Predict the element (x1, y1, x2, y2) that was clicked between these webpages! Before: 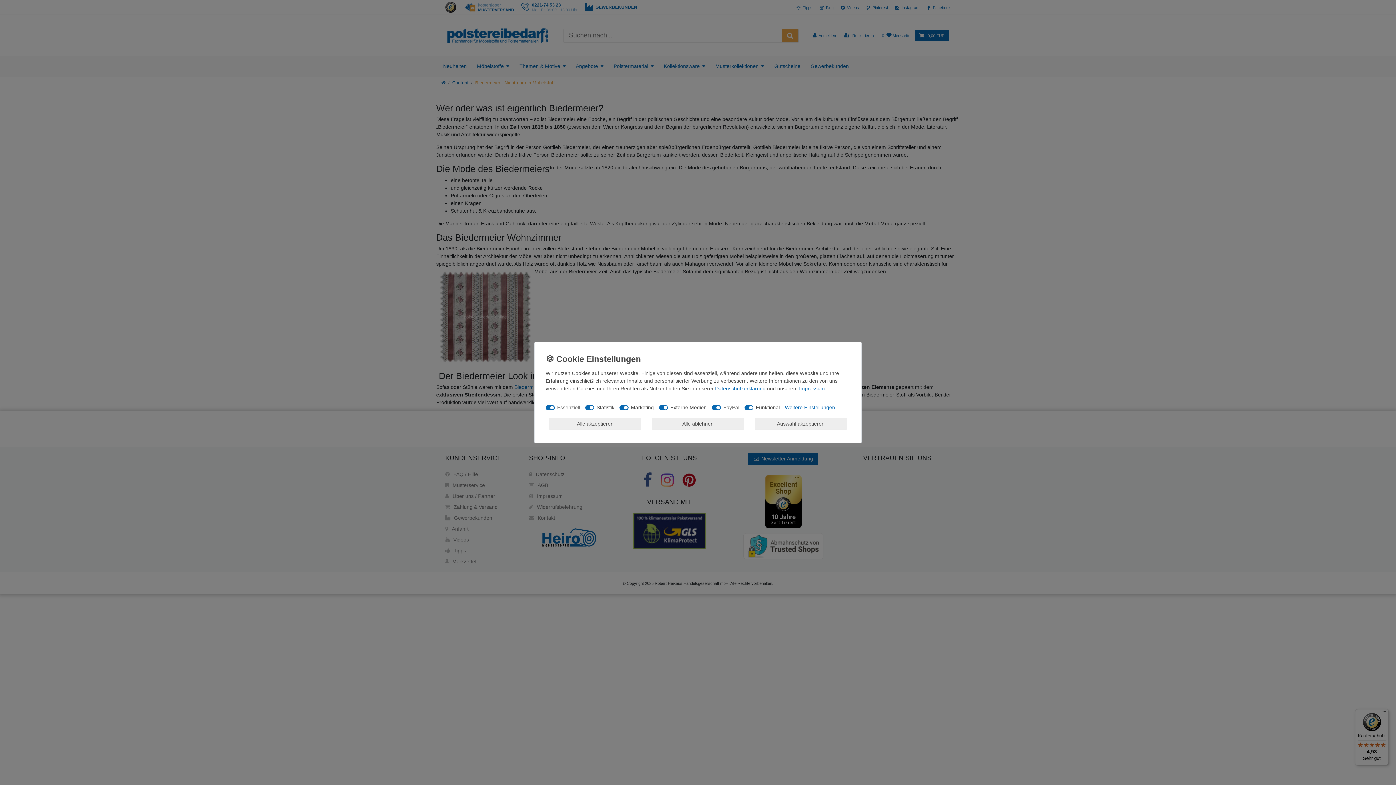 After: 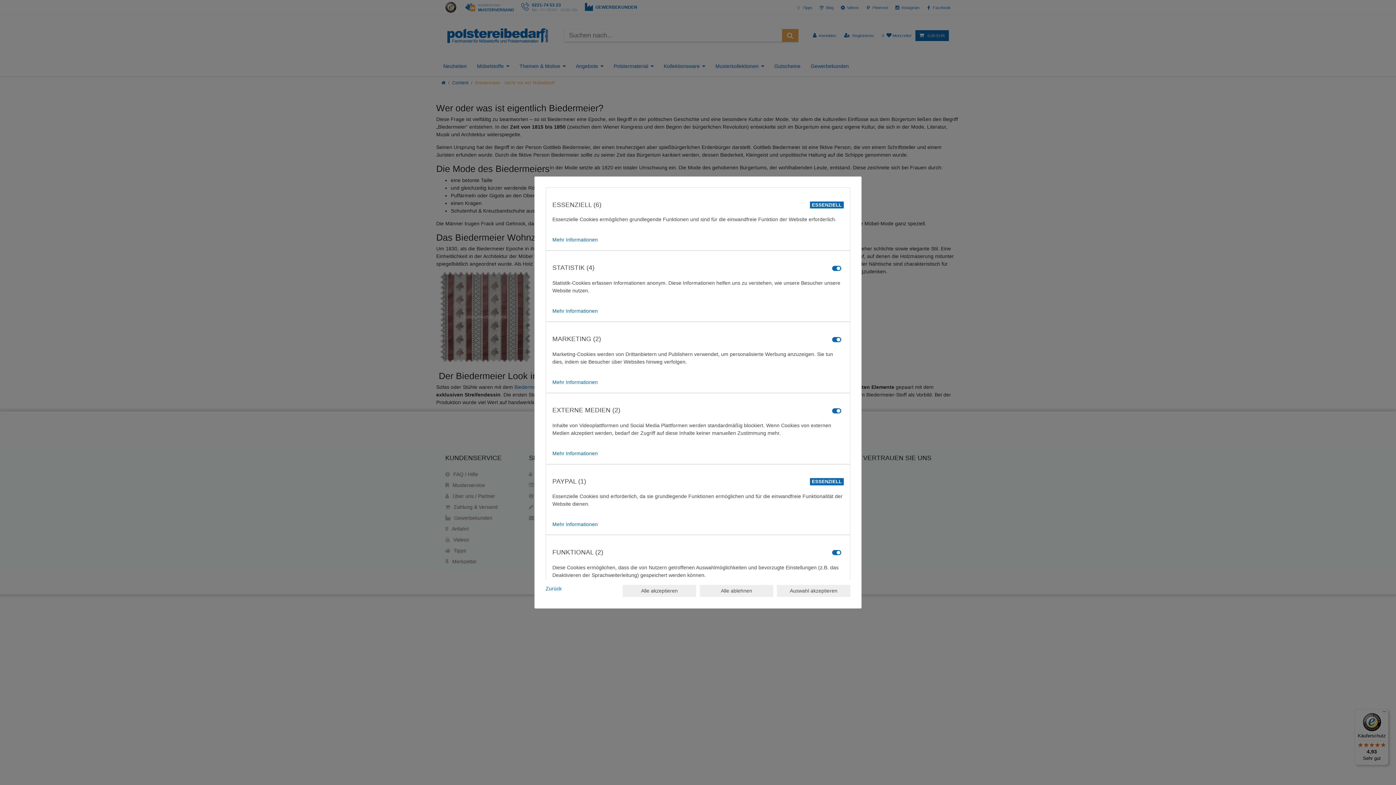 Action: bbox: (785, 403, 835, 411) label: Weitere Einstellungen